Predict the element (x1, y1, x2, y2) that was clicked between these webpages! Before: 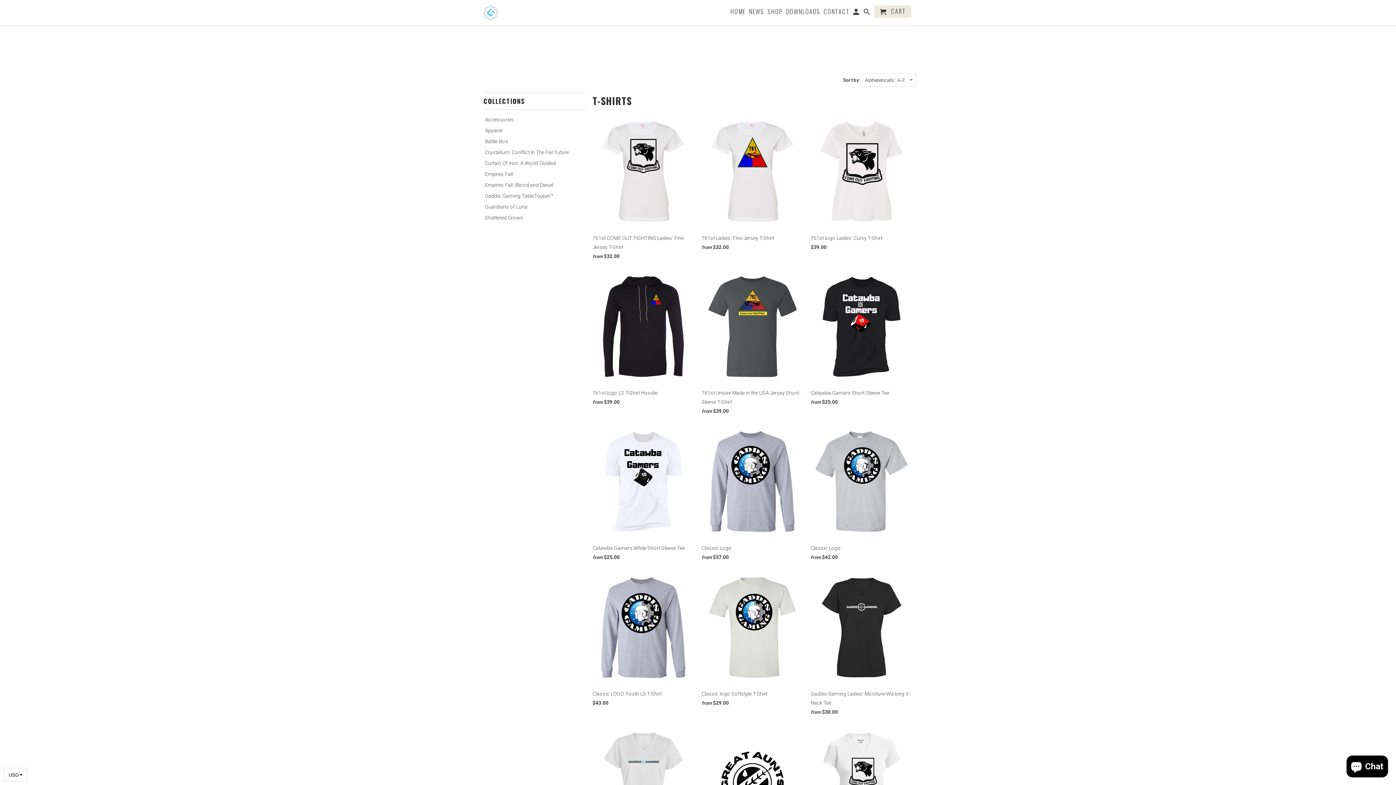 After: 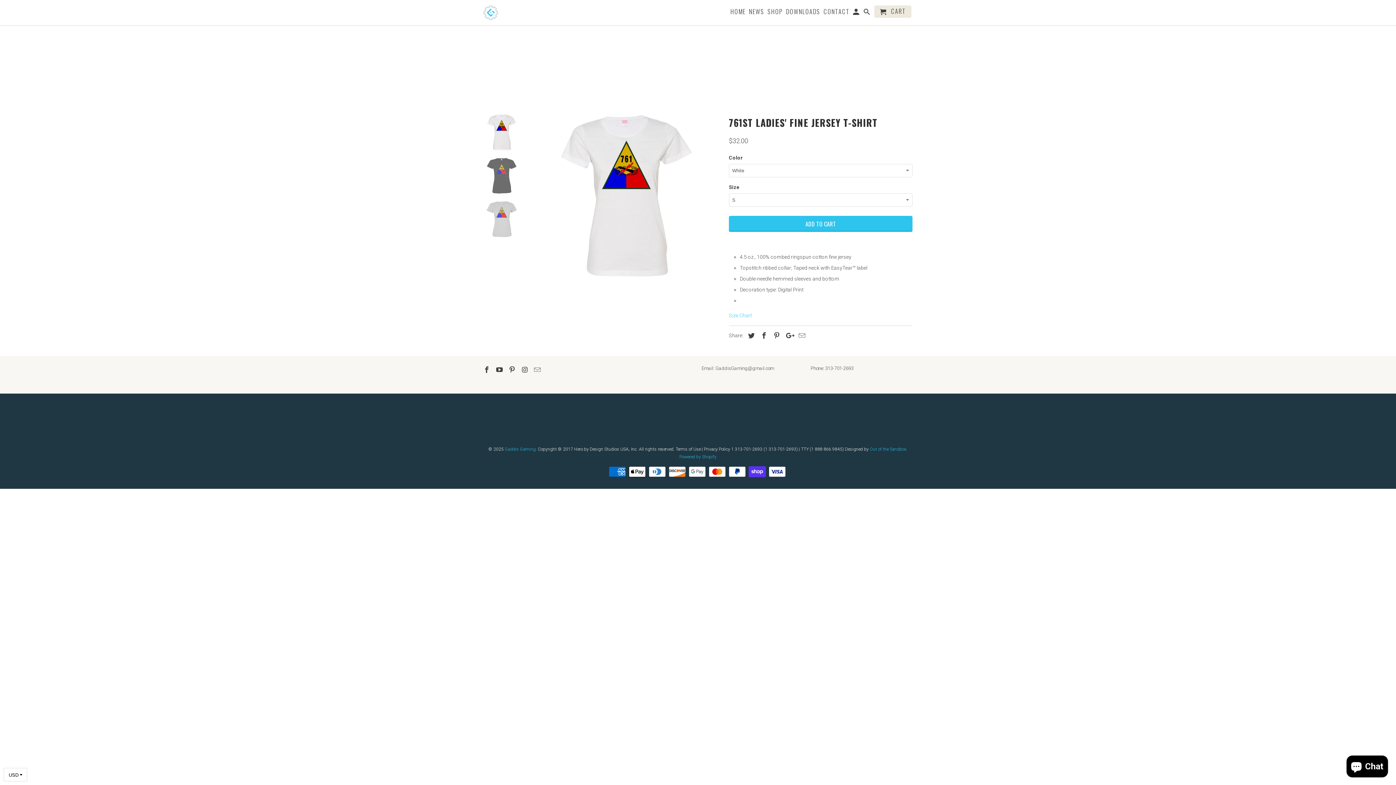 Action: label: 761st Ladies' Fine Jersey T-Shirt
from $32.00 bbox: (701, 113, 803, 254)